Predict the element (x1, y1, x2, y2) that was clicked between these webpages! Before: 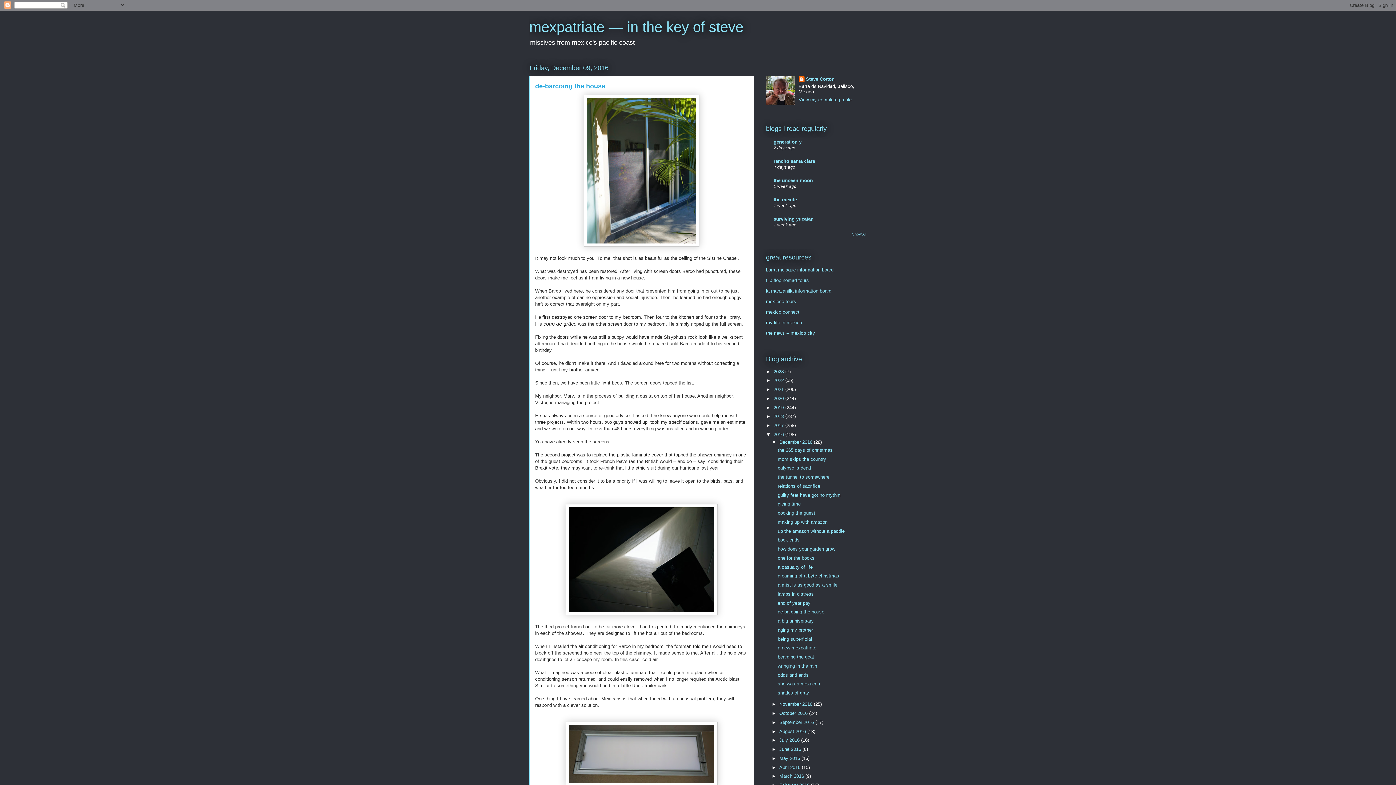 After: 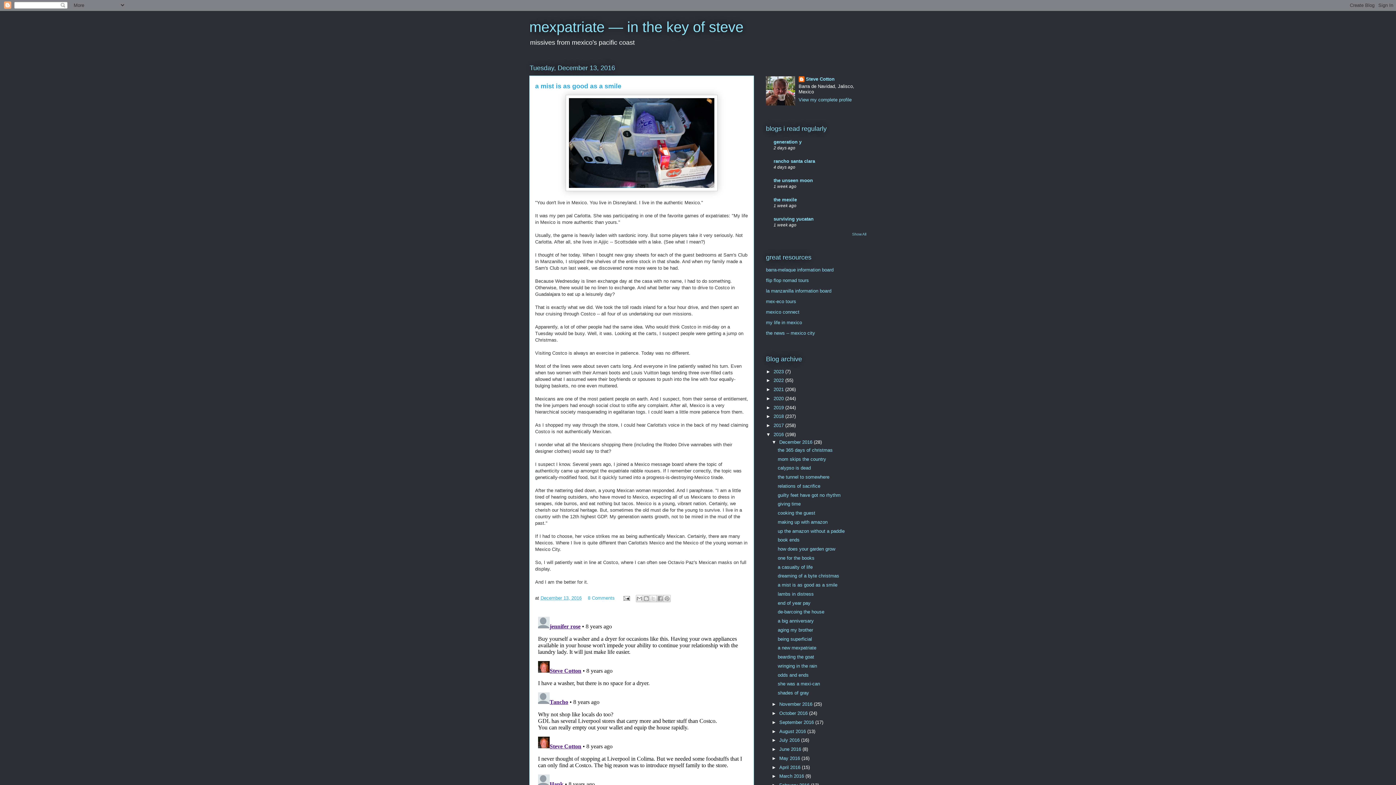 Action: label: a mist is as good as a smile bbox: (777, 582, 837, 588)